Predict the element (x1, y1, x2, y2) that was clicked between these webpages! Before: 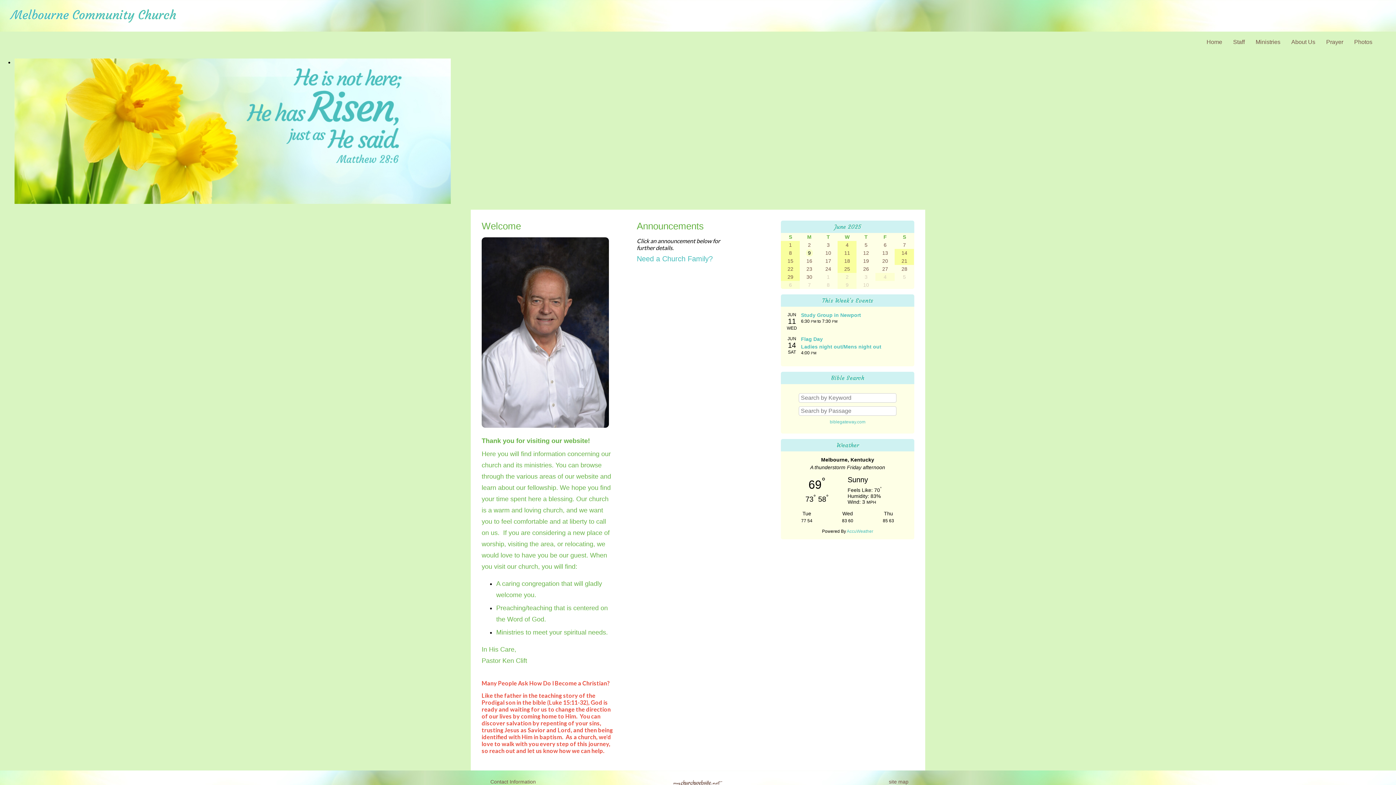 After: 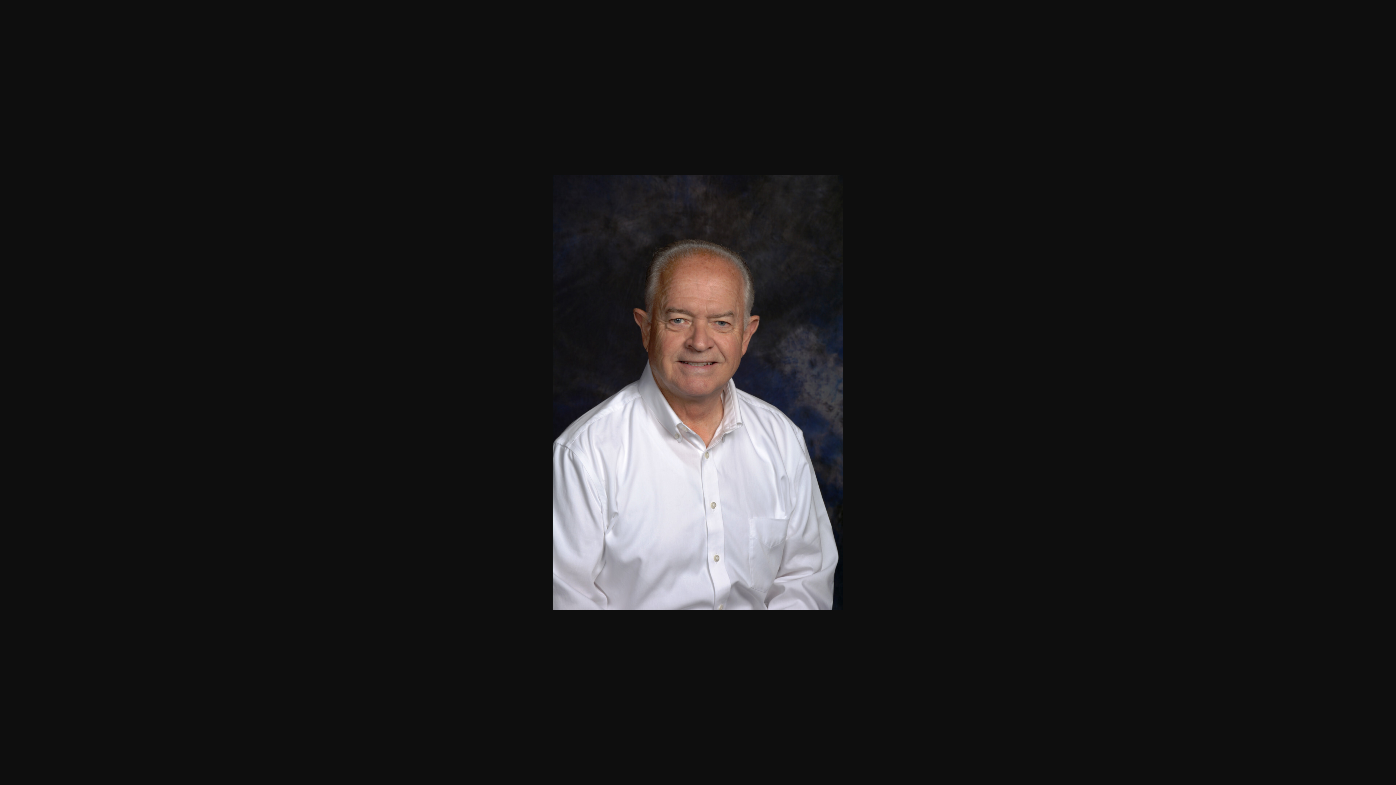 Action: bbox: (481, 427, 609, 434)